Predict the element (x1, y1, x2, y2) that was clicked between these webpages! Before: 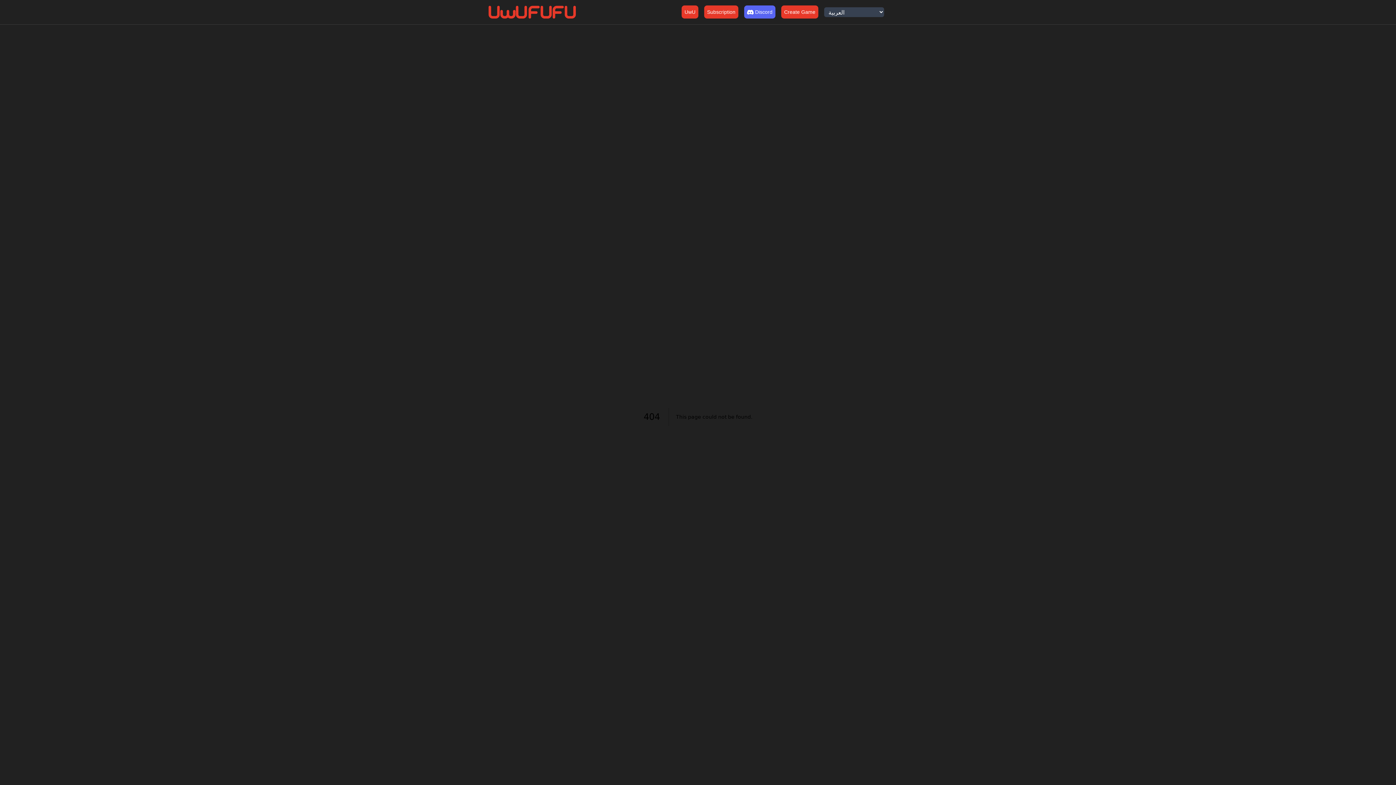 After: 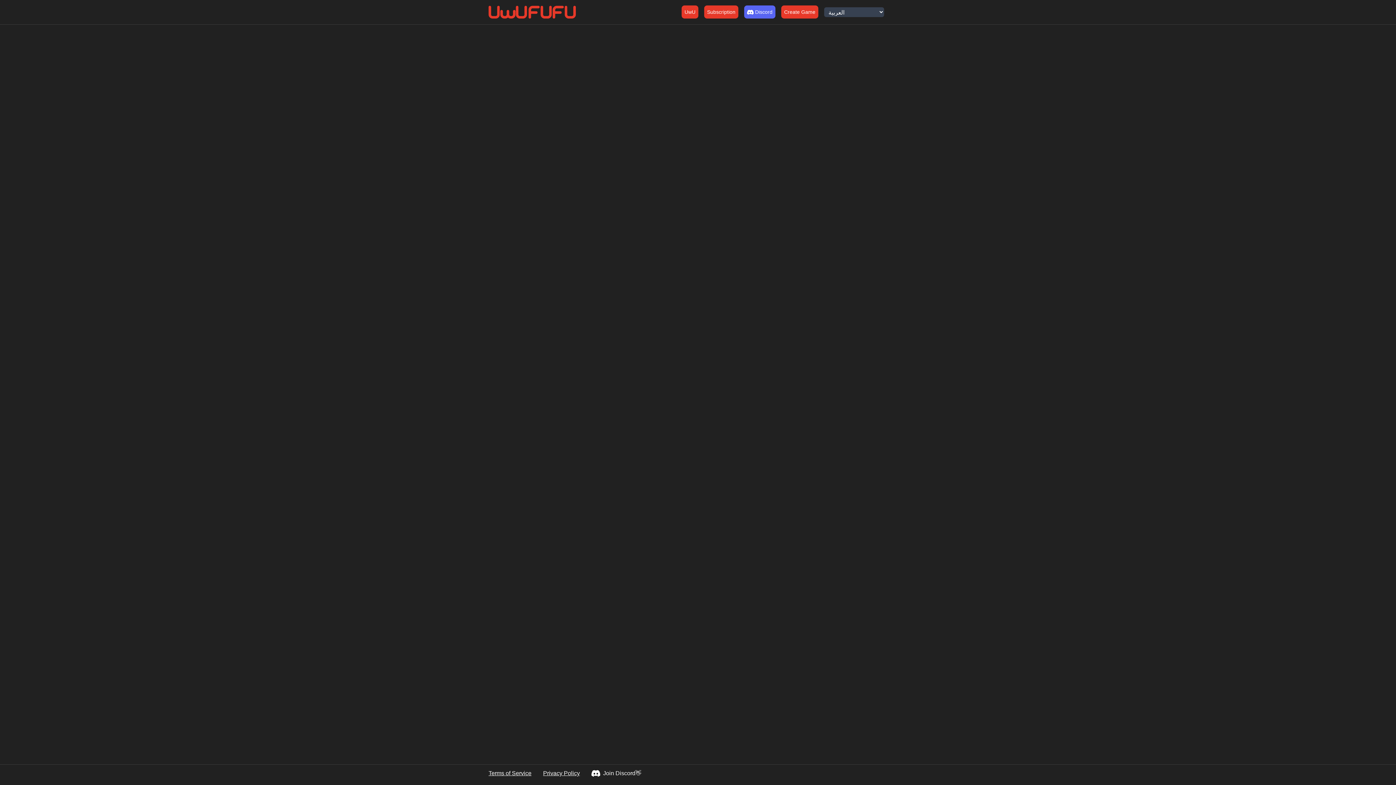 Action: bbox: (781, 0, 818, 24) label: Create Game